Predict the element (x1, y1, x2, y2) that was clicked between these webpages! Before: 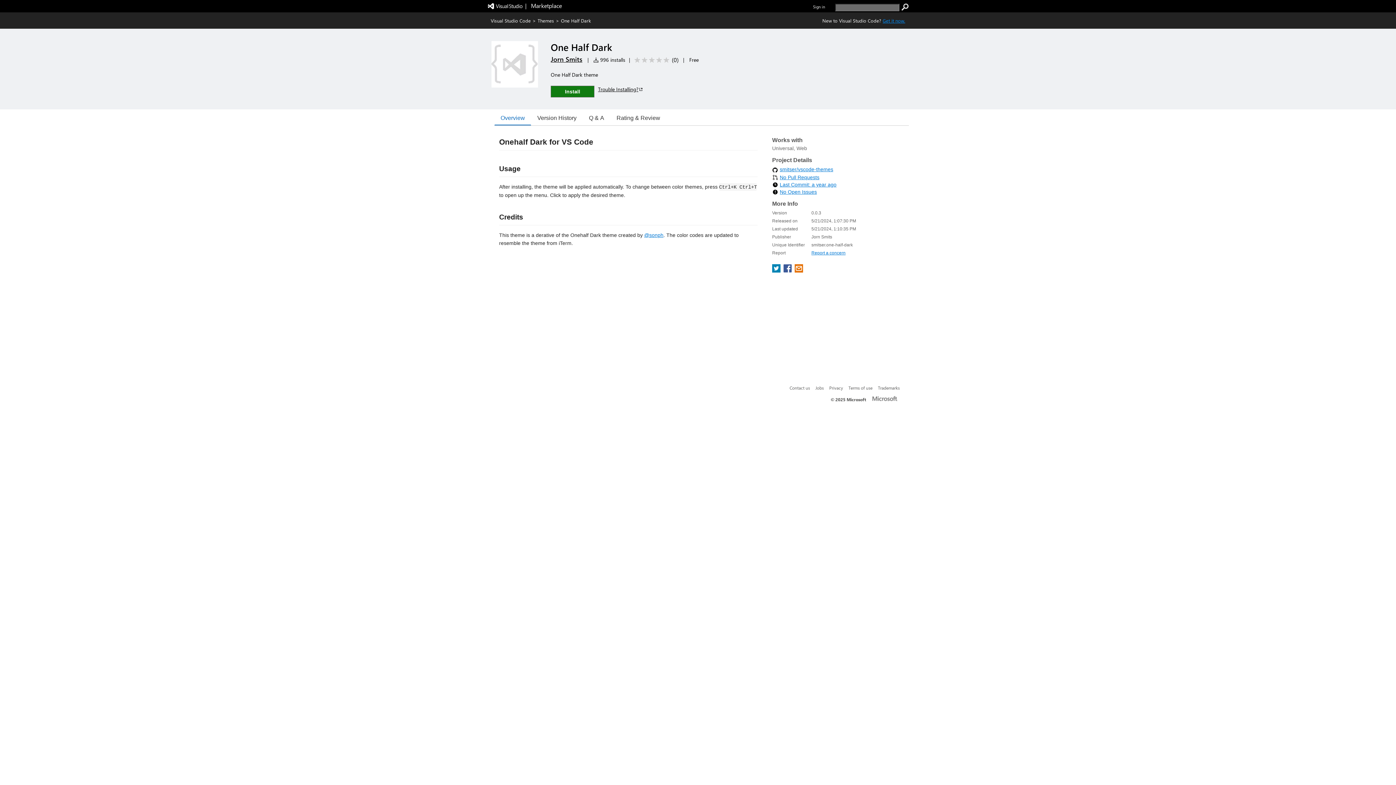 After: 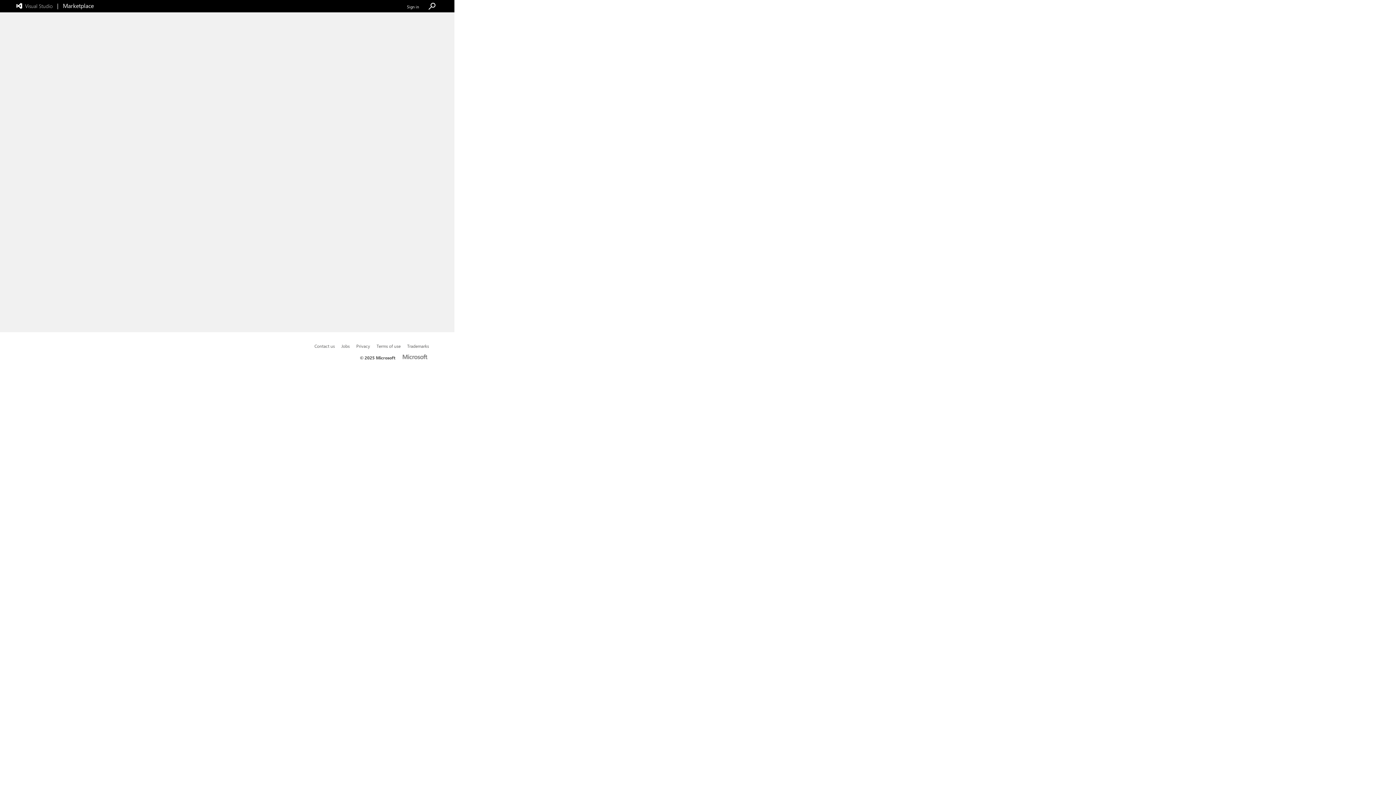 Action: label: Themes bbox: (537, 17, 554, 23)